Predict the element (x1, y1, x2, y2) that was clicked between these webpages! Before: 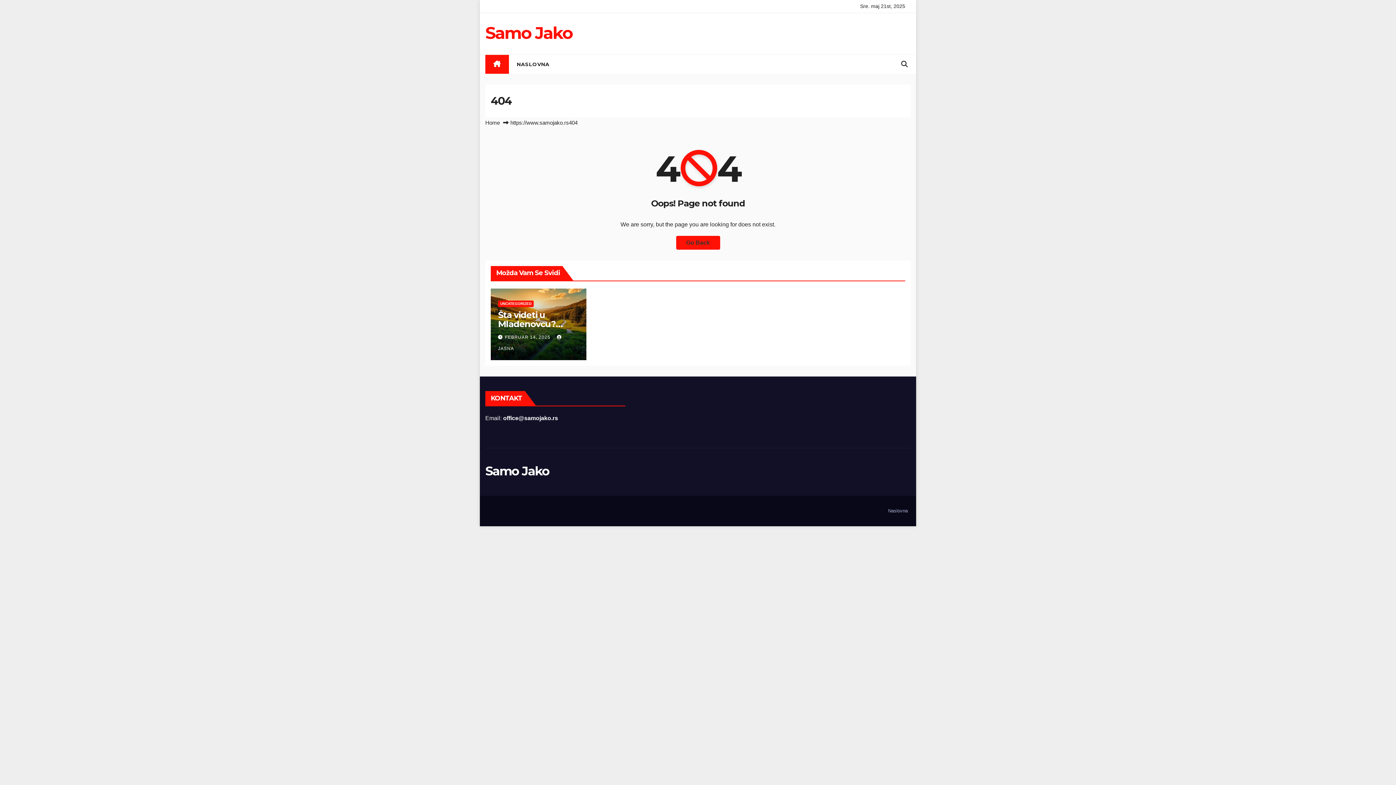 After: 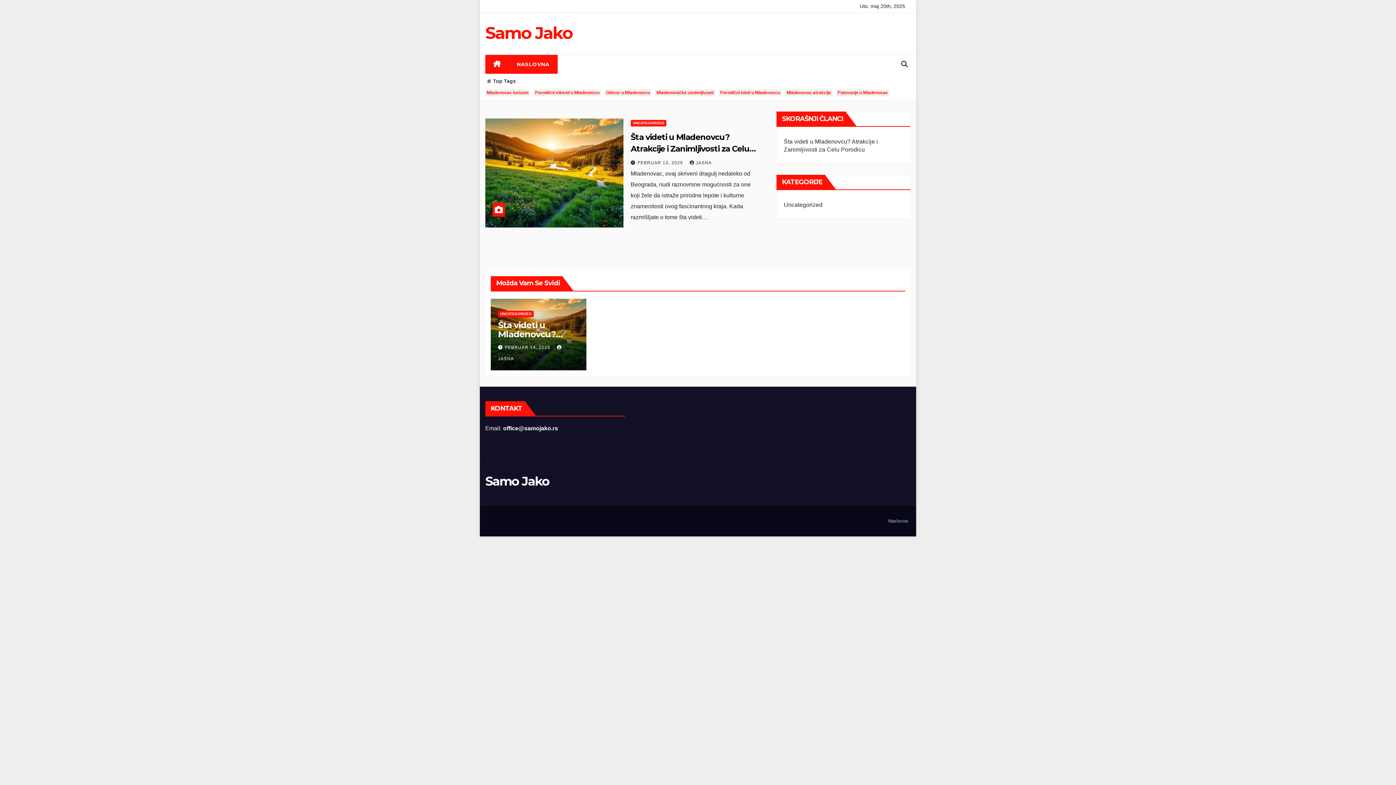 Action: bbox: (485, 119, 500, 125) label: Home